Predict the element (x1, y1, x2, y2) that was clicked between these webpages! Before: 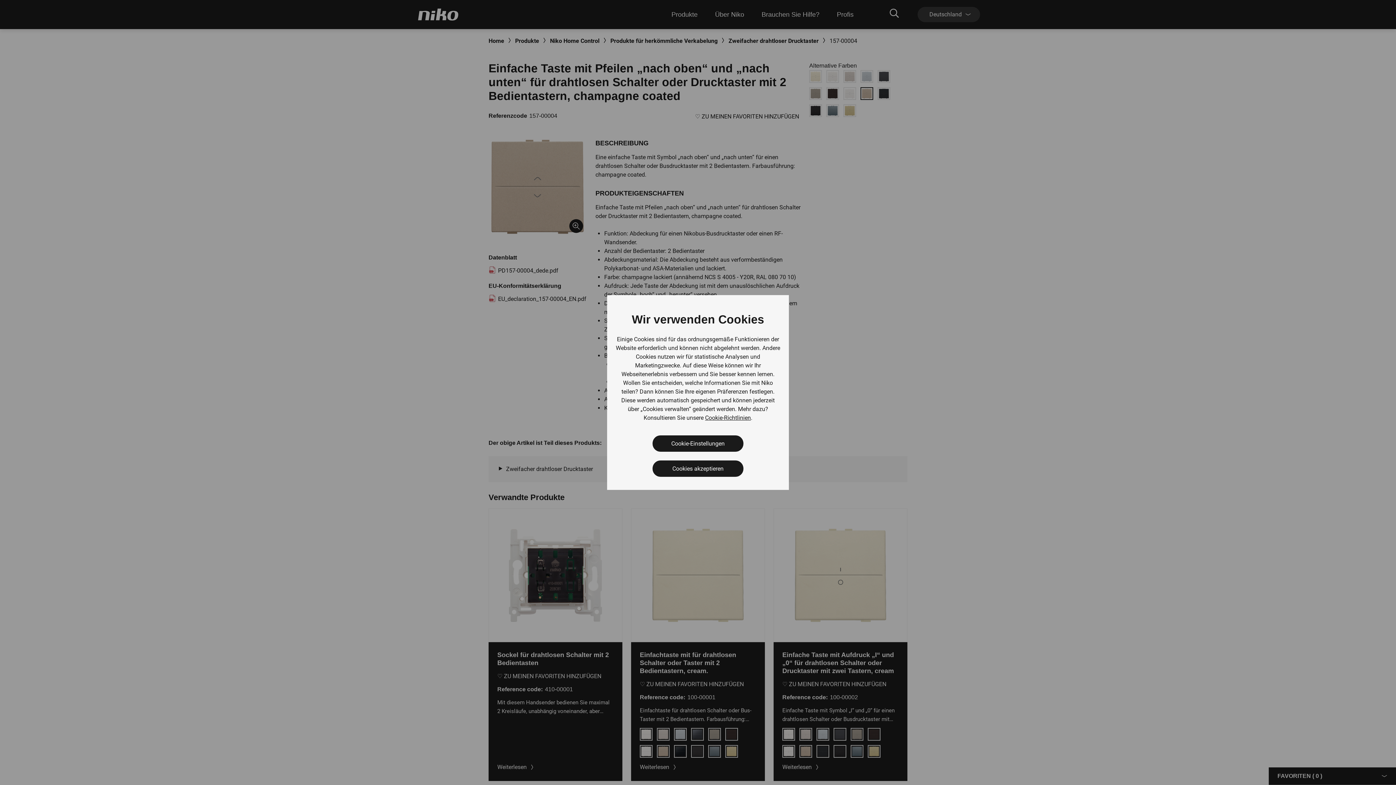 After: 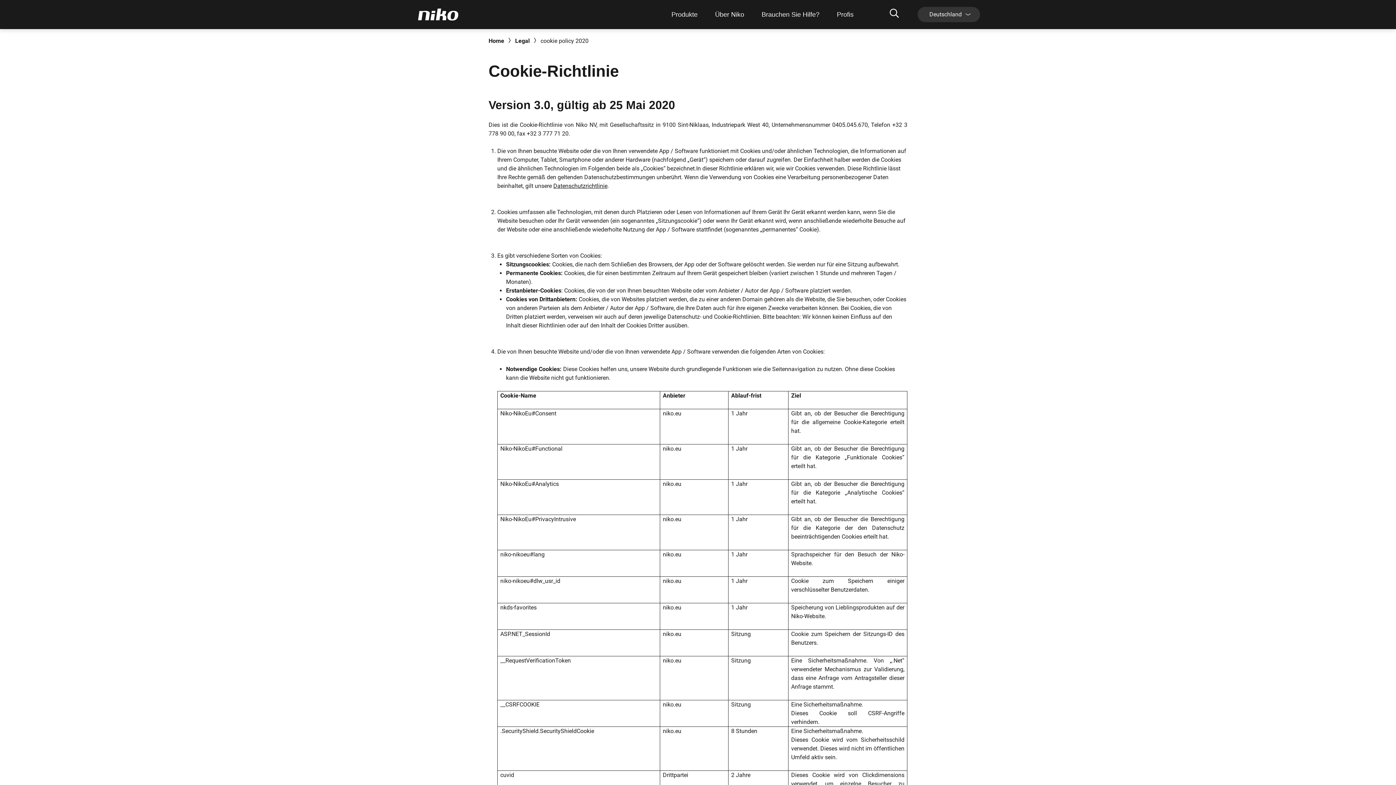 Action: bbox: (705, 413, 751, 422) label: Cookie-Richtlinien